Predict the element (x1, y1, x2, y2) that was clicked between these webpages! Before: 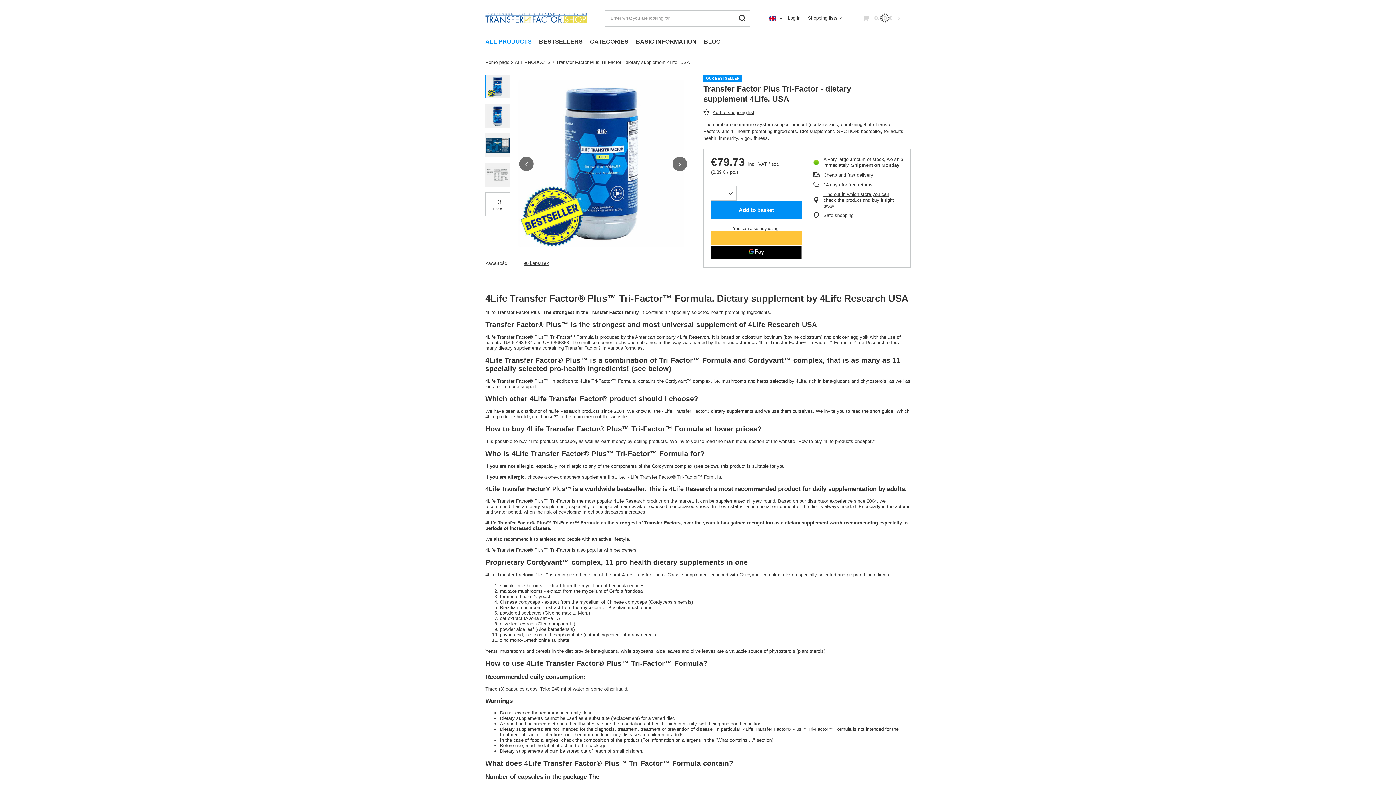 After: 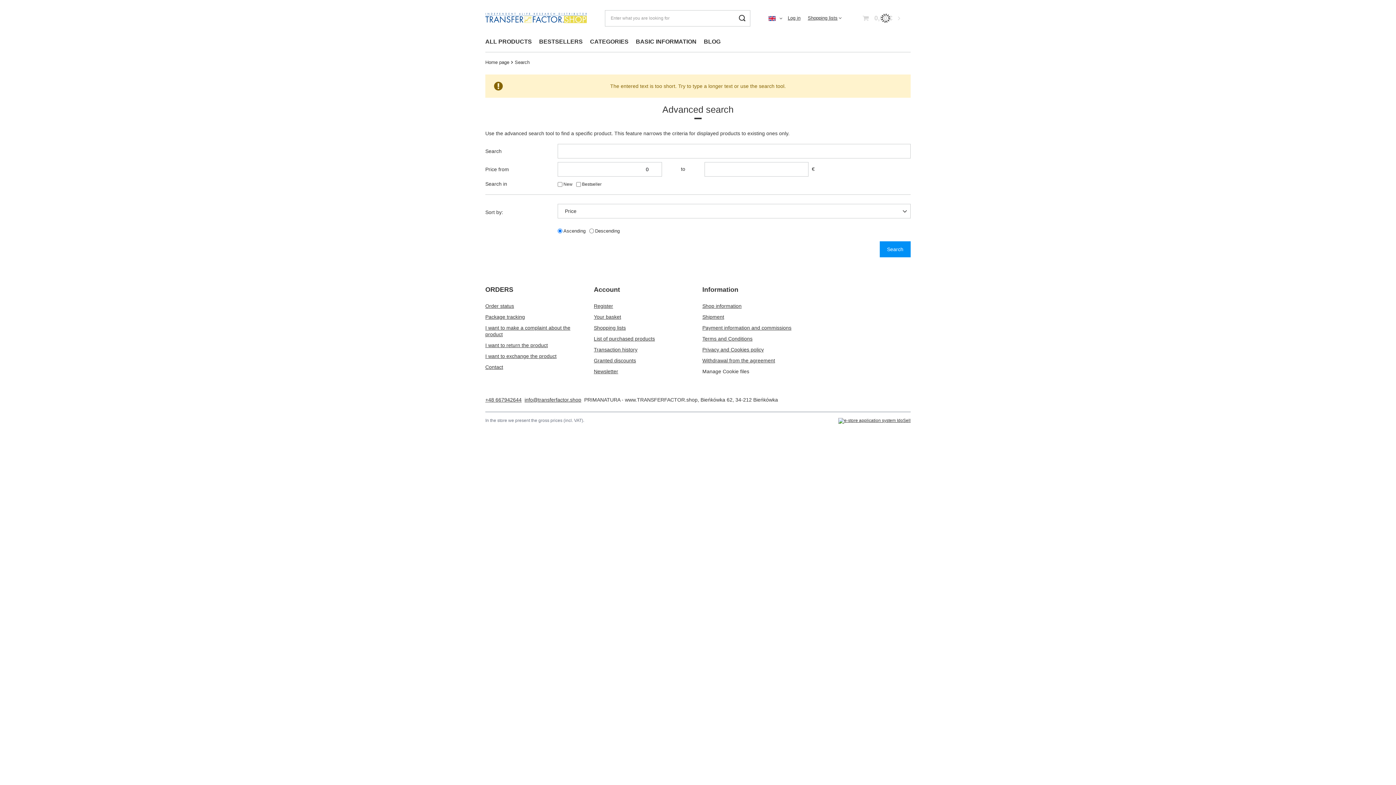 Action: bbox: (734, 10, 750, 26) label: Search